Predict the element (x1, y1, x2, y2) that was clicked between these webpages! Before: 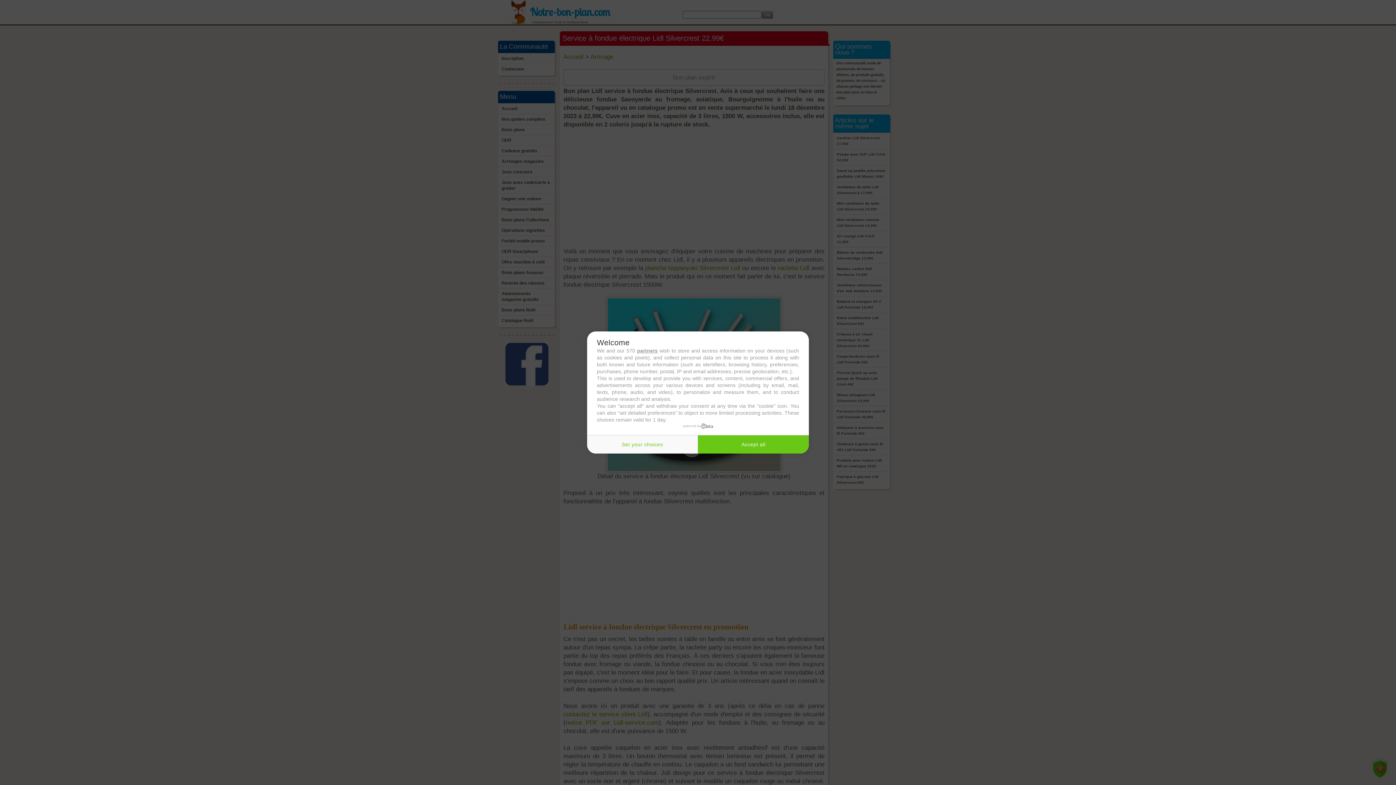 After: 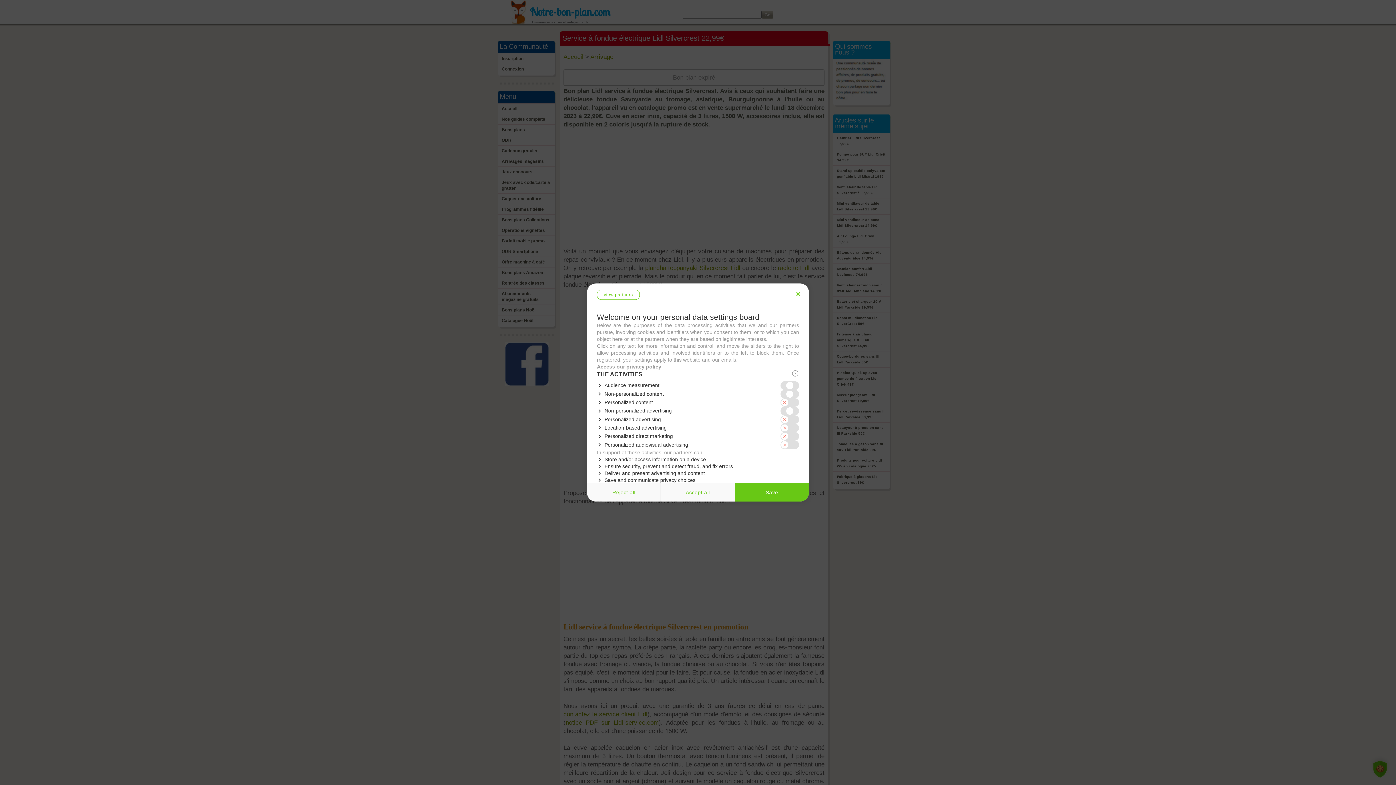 Action: label: Set your choices bbox: (587, 435, 698, 453)